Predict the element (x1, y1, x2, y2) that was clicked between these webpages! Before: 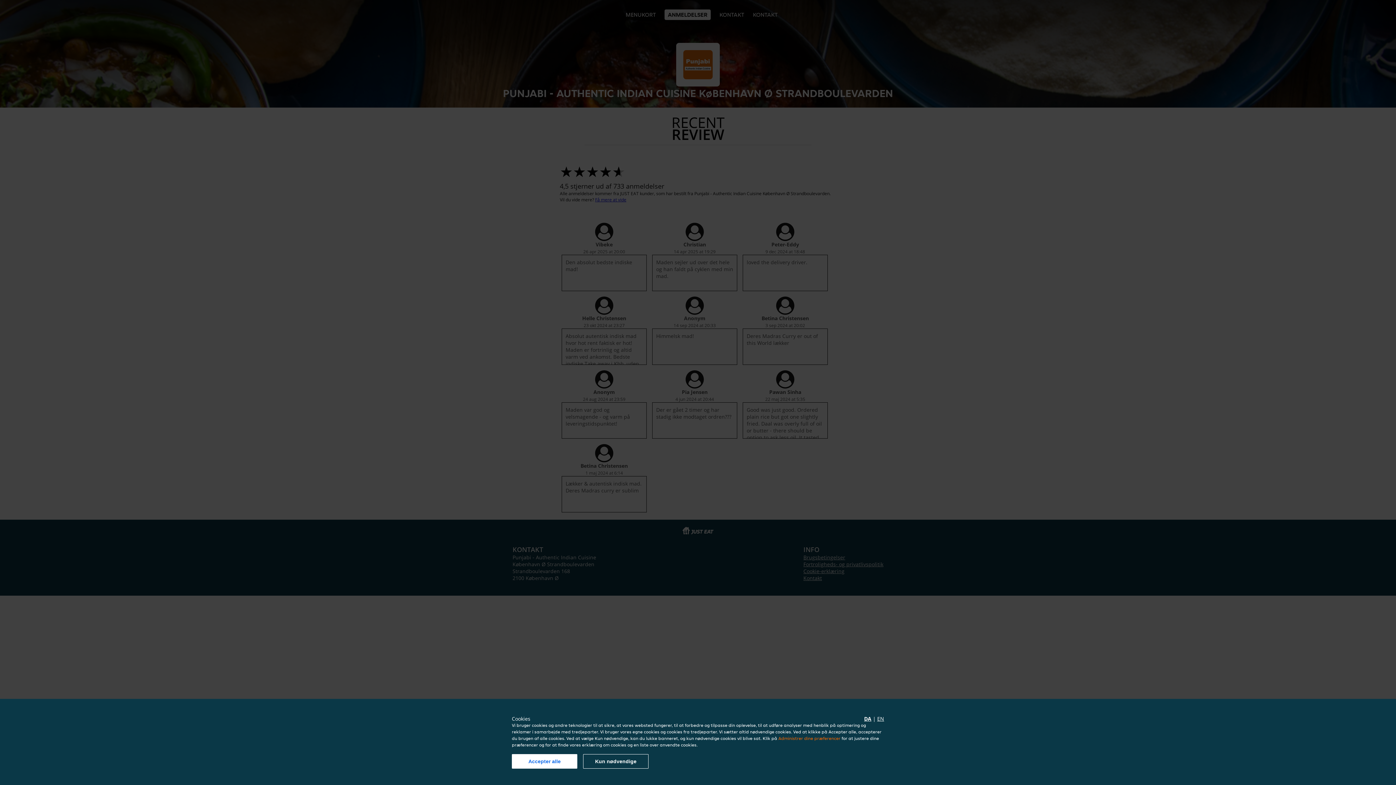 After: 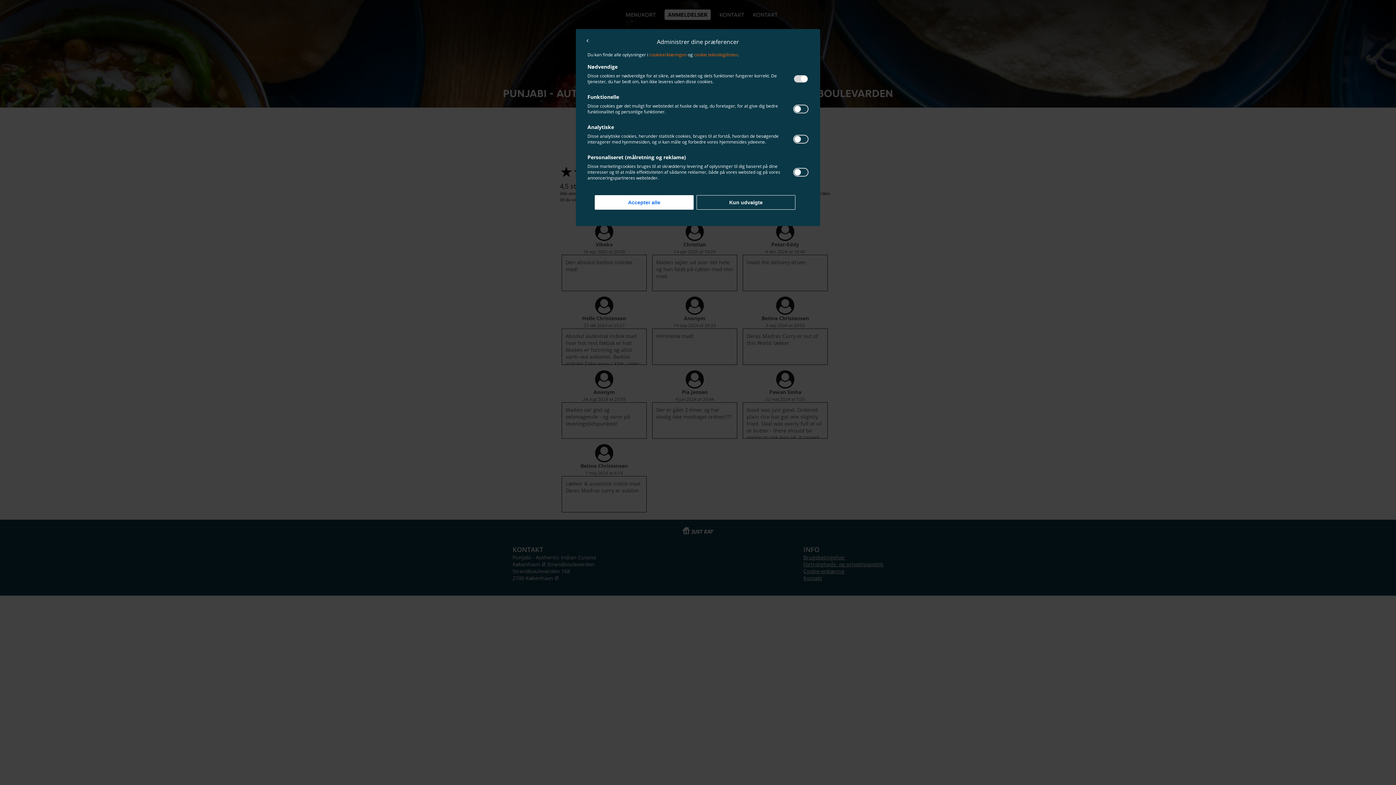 Action: label: Administrer dine præferencer bbox: (778, 736, 840, 741)